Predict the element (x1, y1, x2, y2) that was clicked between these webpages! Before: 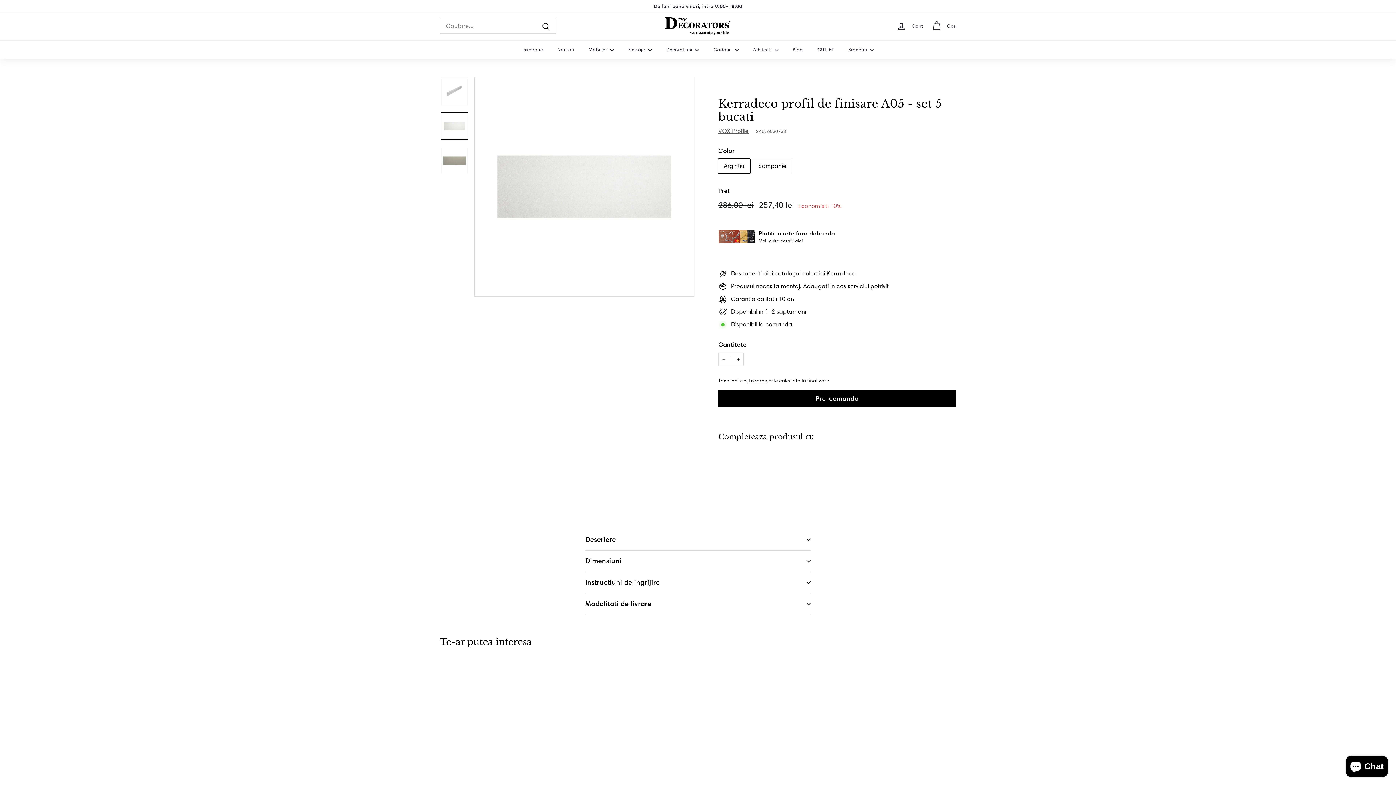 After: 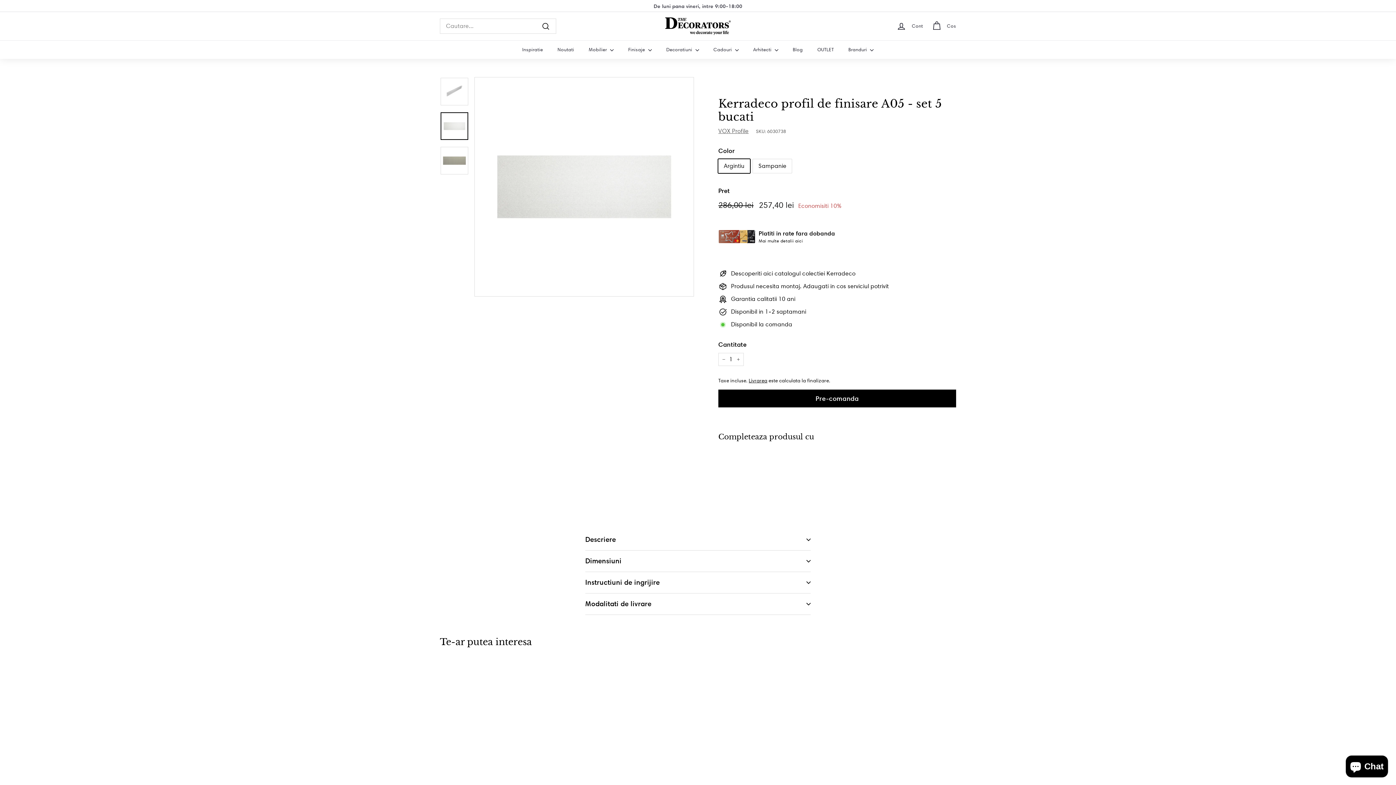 Action: bbox: (724, 451, 950, 495) label: PROMOTIE
Kerradeco profil de finisare A05 - set 5 bucati
VOX Profile
de la 207,00 lei
de la 207,00 lei
Pret obisnuit
 230,00 lei
230,00 lei
Economisiti 10%